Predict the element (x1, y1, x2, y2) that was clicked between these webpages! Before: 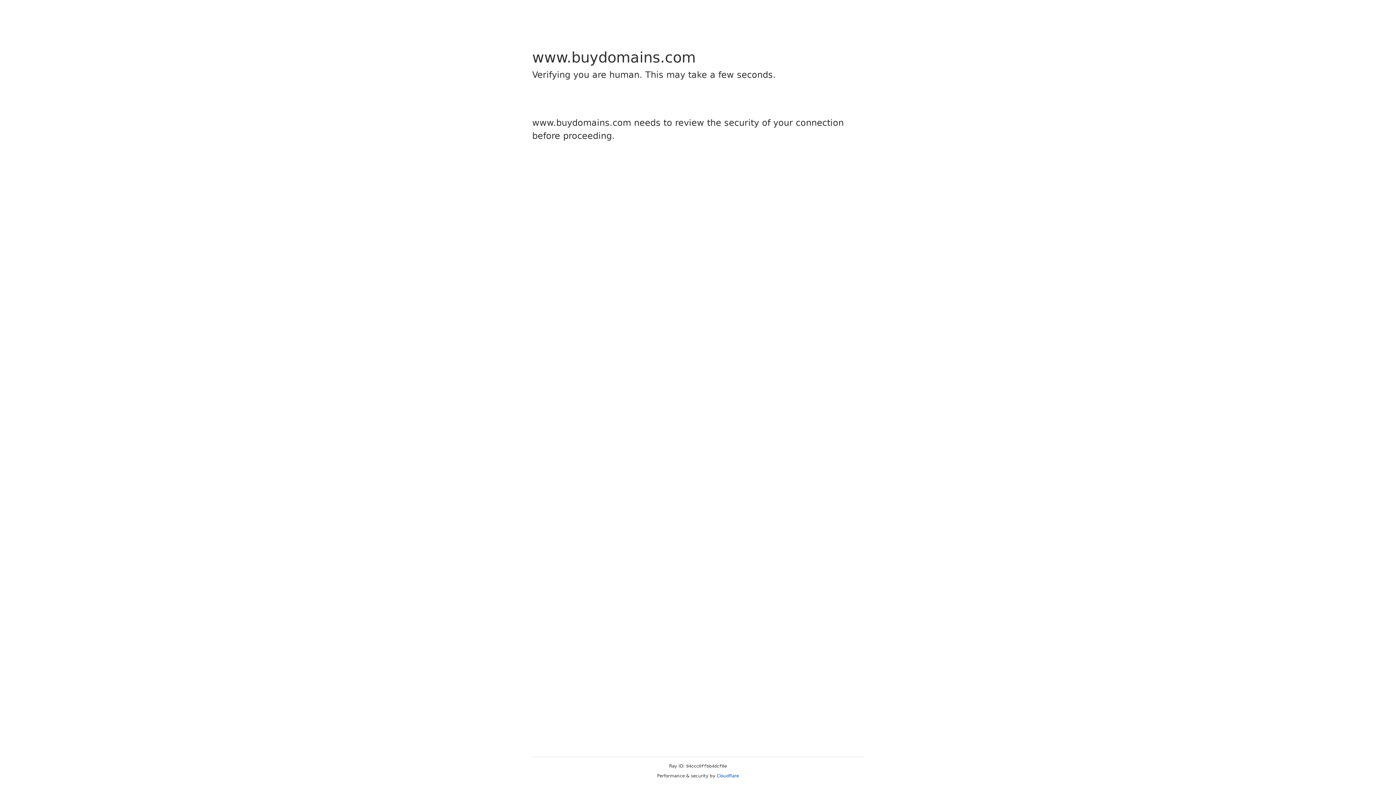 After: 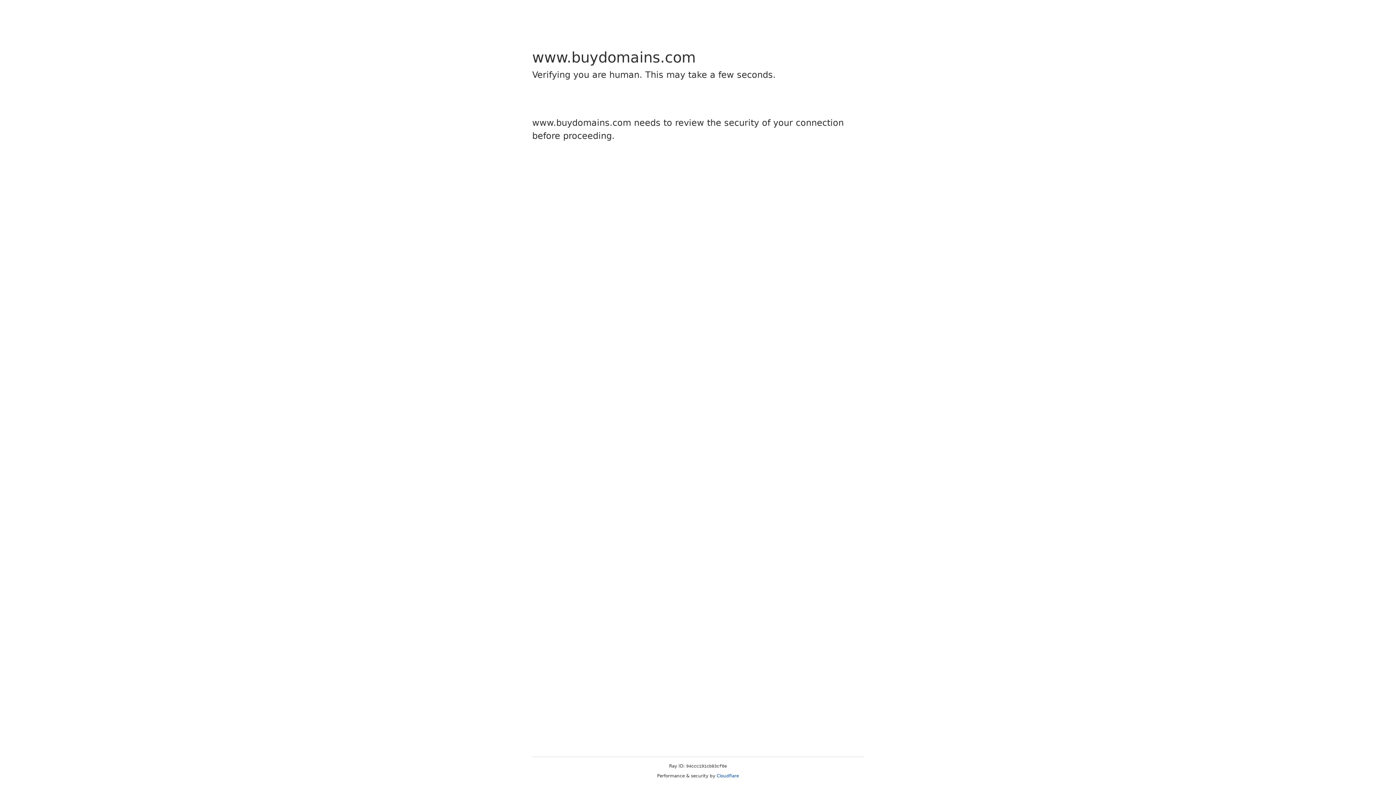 Action: bbox: (716, 773, 739, 778) label: Cloudflare